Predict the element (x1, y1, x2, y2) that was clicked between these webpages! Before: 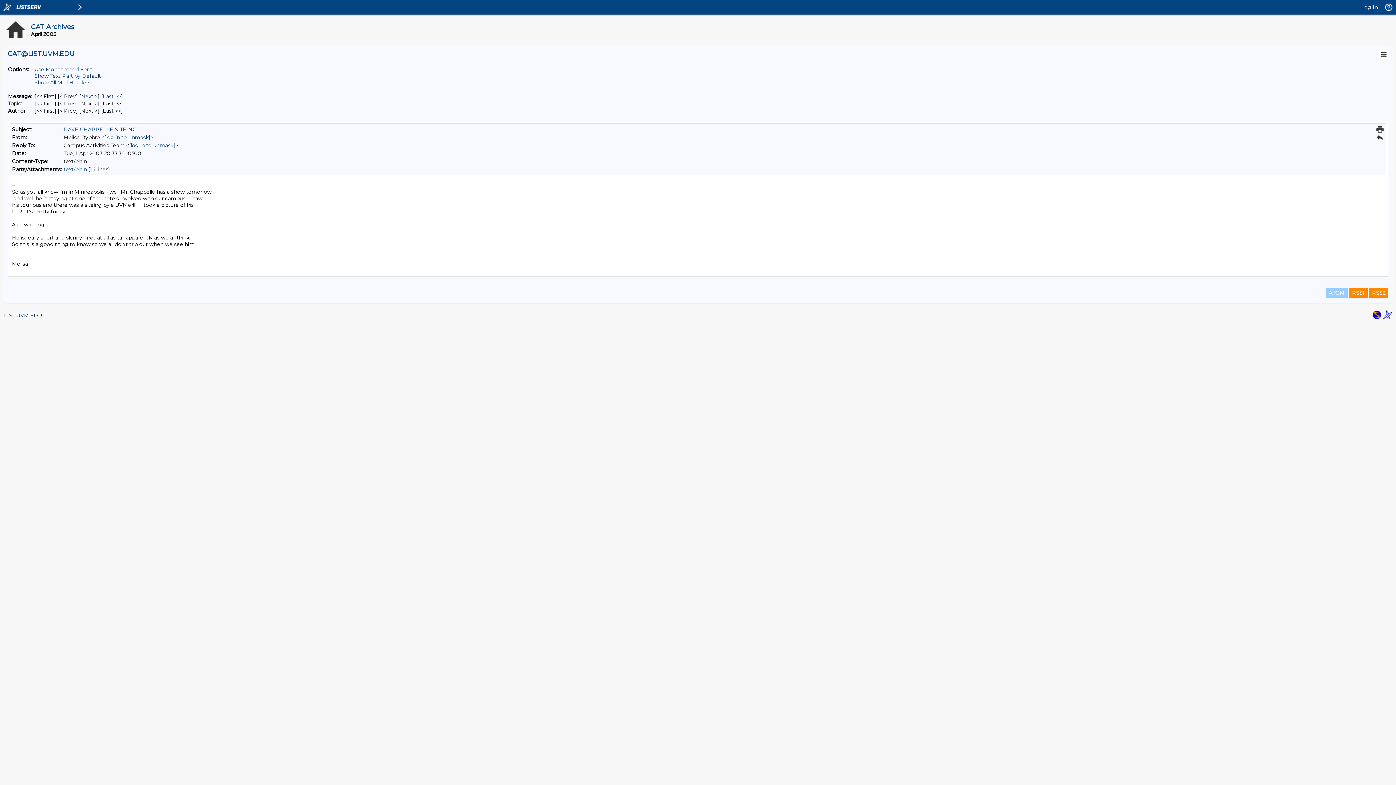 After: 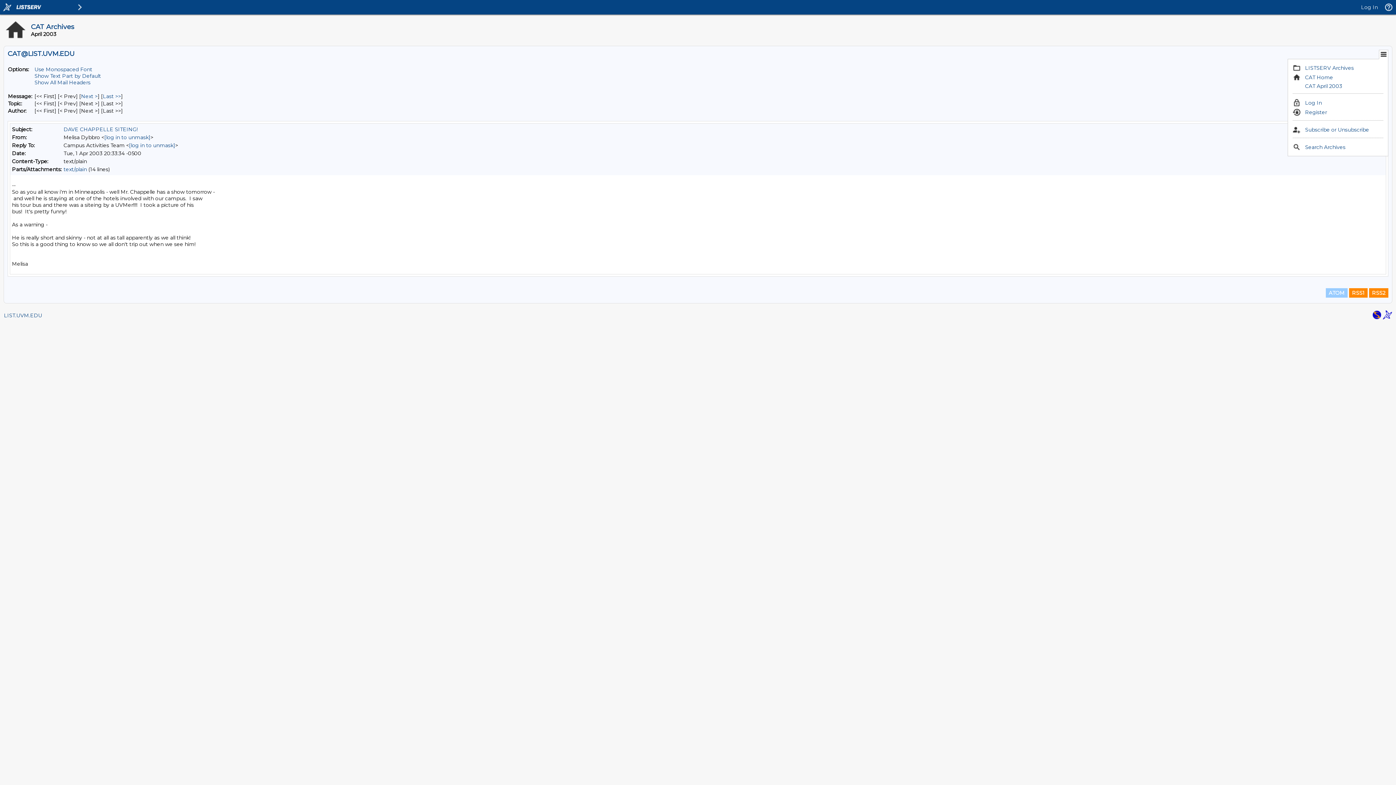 Action: bbox: (1380, 50, 1388, 58)